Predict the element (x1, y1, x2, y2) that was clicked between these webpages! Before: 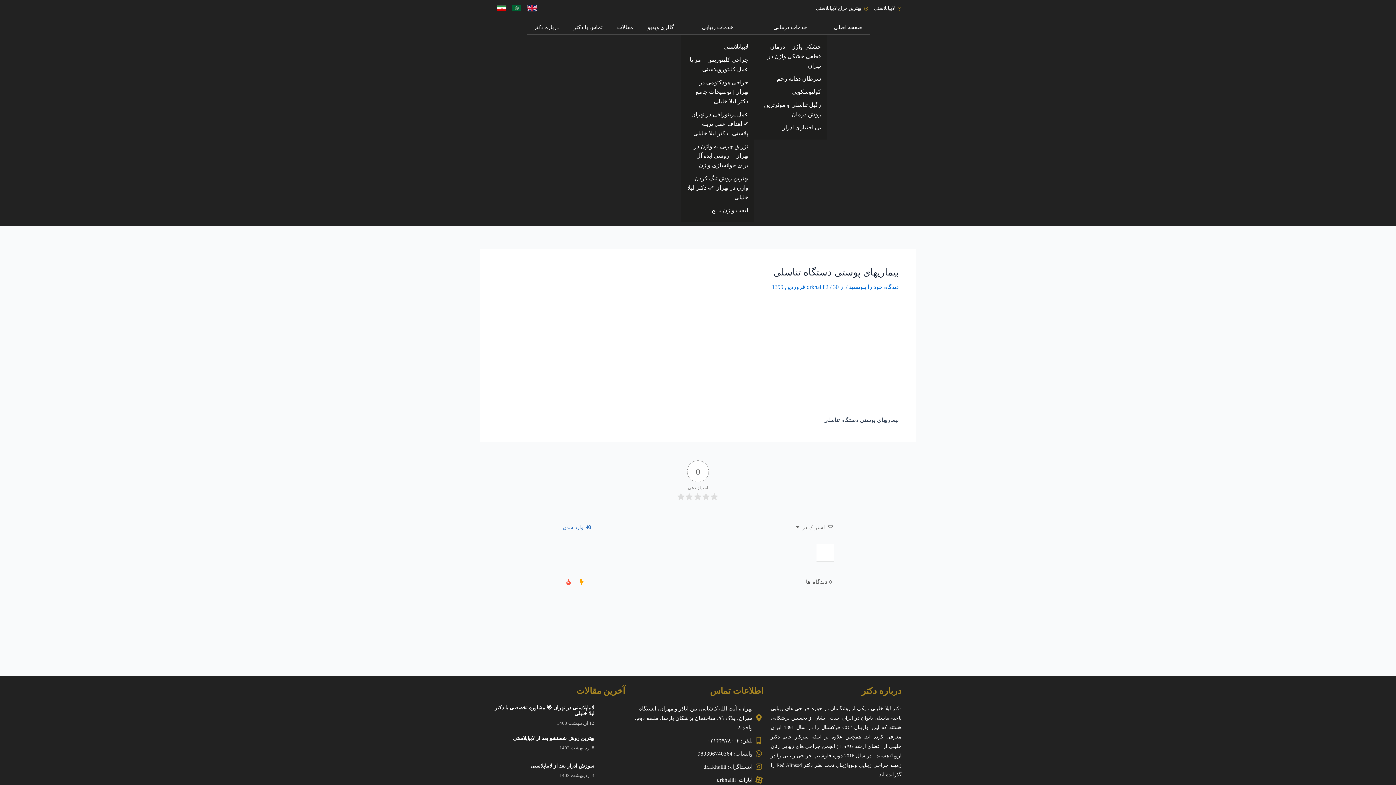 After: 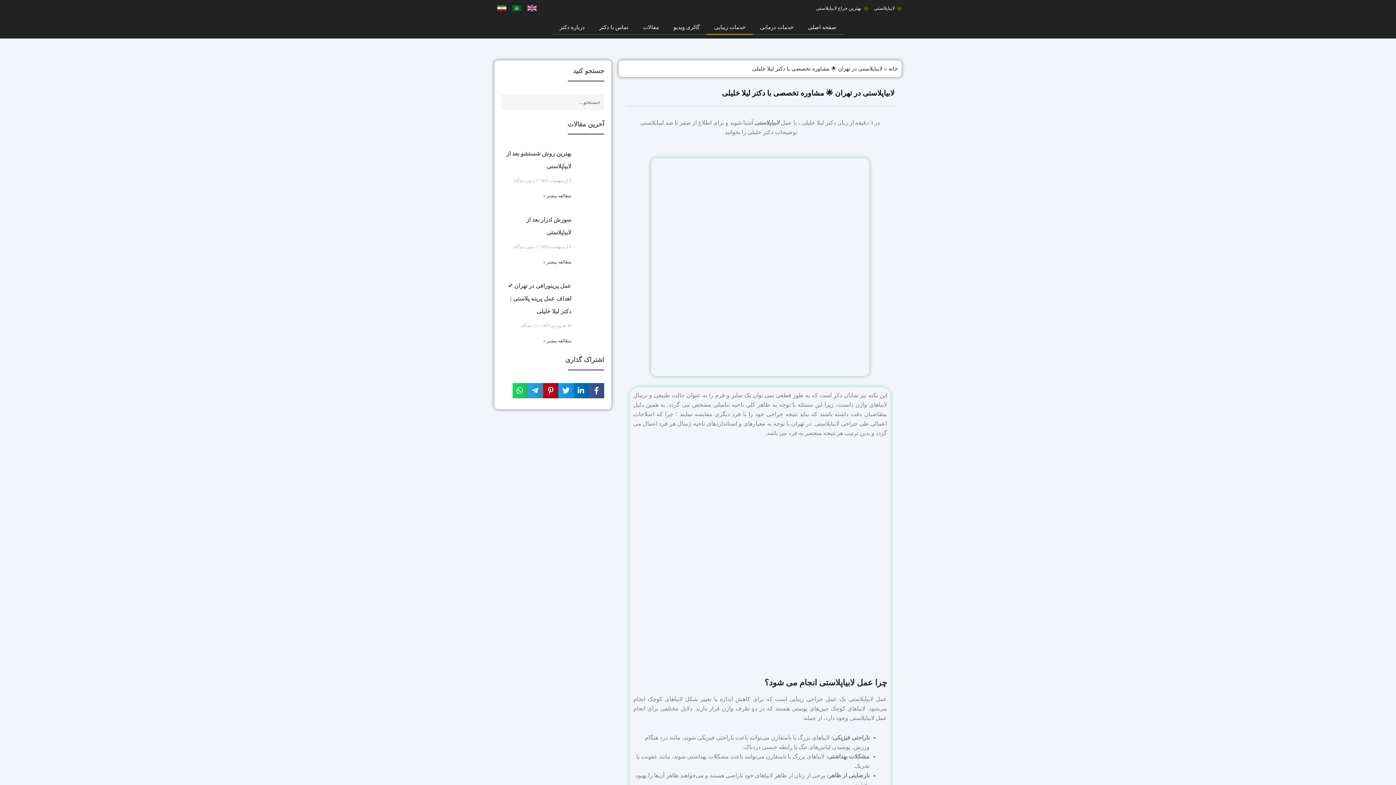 Action: bbox: (600, 713, 625, 719)